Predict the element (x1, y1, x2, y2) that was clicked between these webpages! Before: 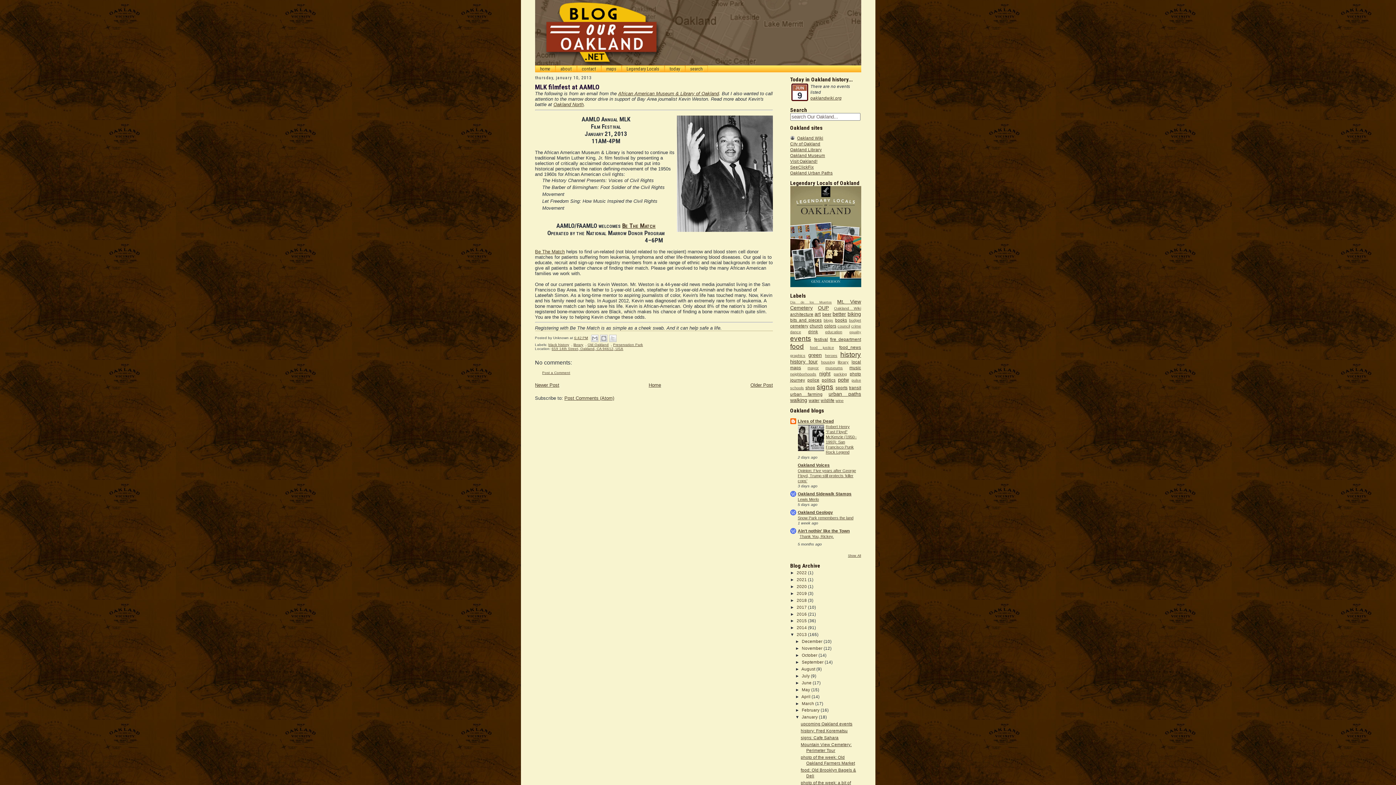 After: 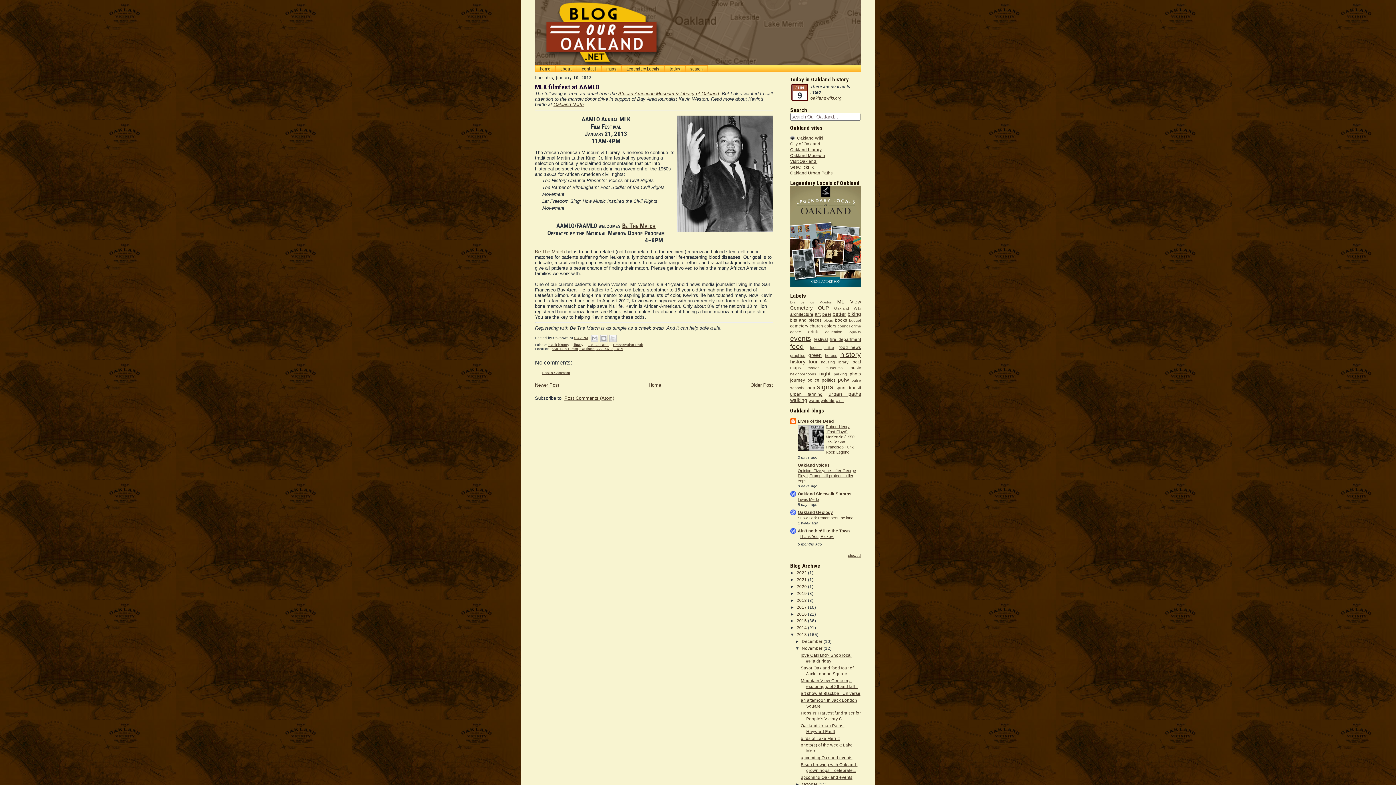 Action: label: ►   bbox: (795, 646, 802, 650)